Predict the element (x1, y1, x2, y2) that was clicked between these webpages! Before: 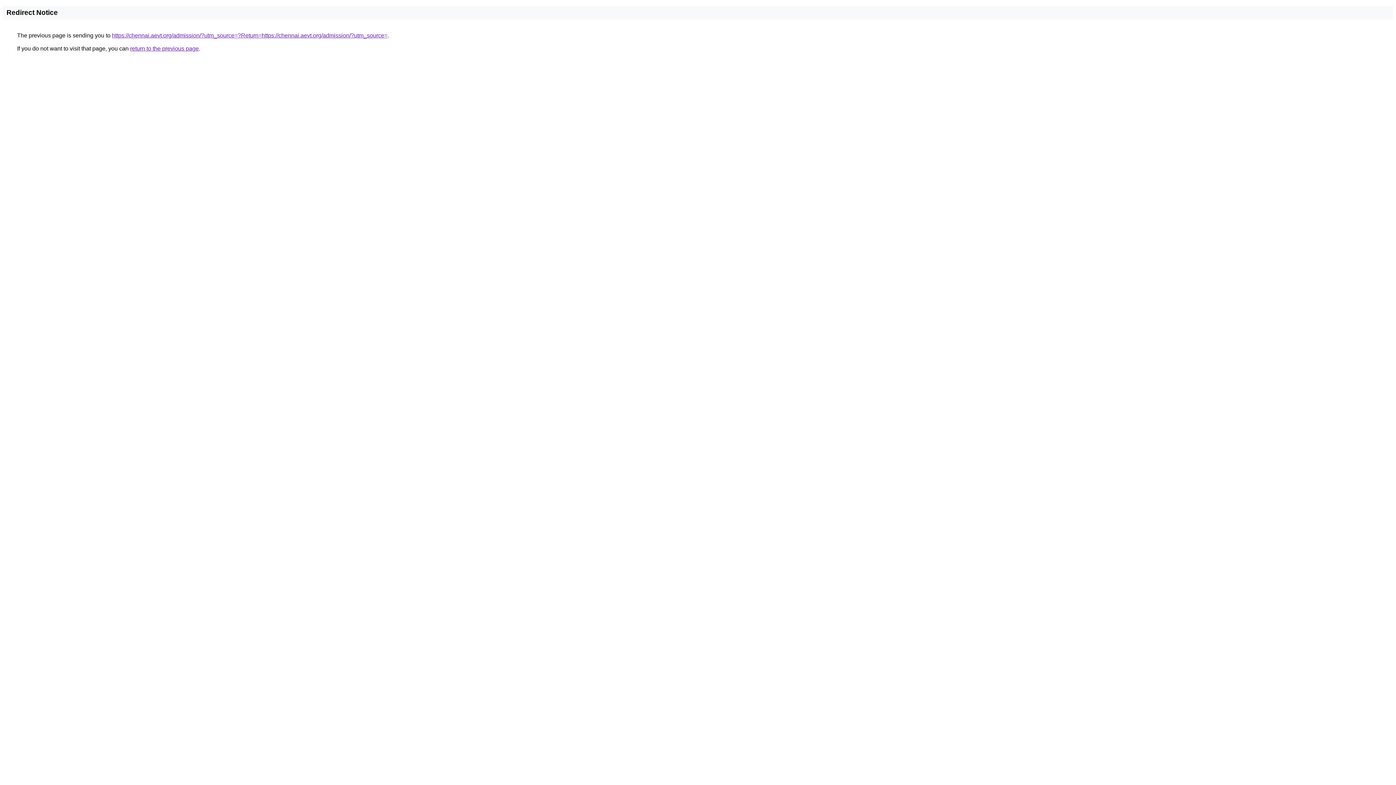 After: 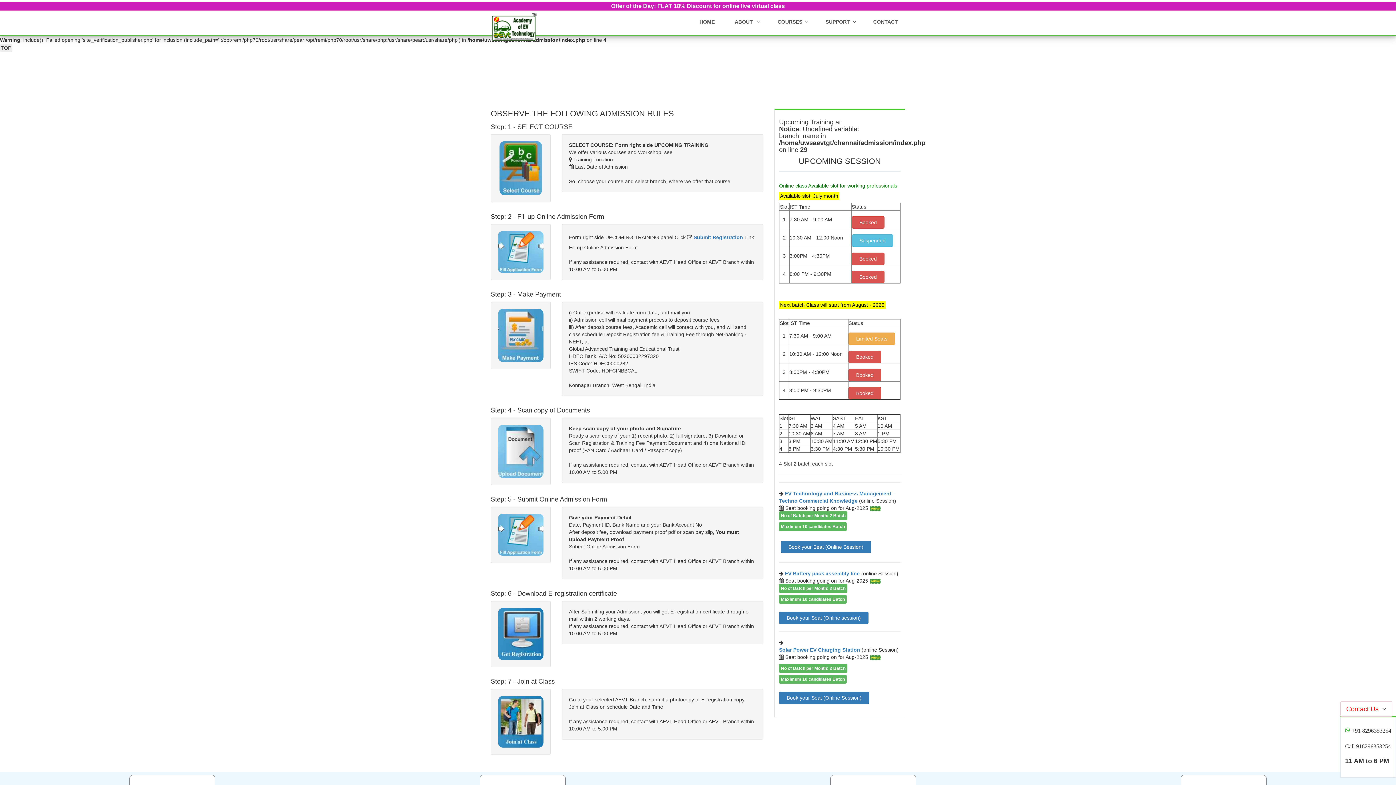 Action: label: https://chennai.aevt.org/admission/?utm_source=?Return=https://chennai.aevt.org/admission/?utm_source= bbox: (112, 32, 387, 38)